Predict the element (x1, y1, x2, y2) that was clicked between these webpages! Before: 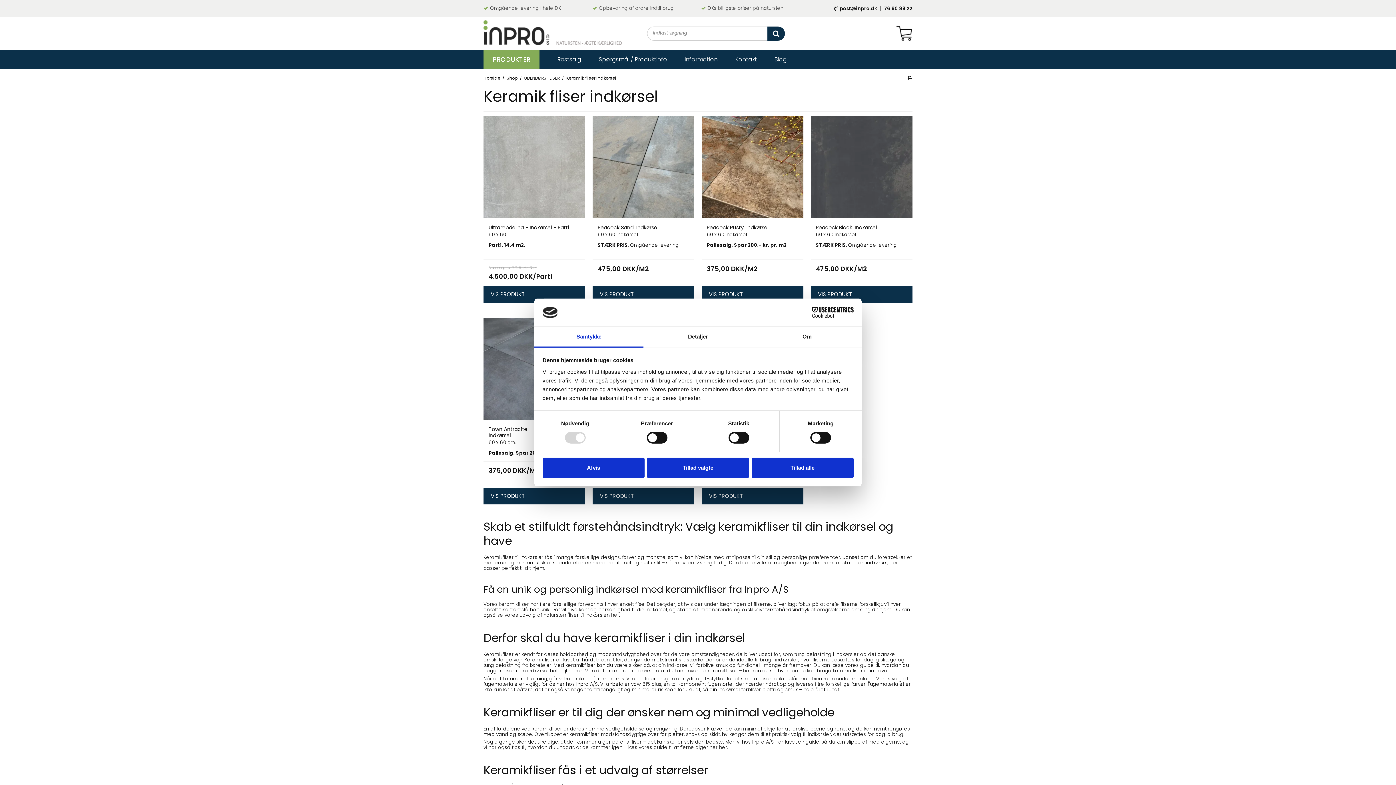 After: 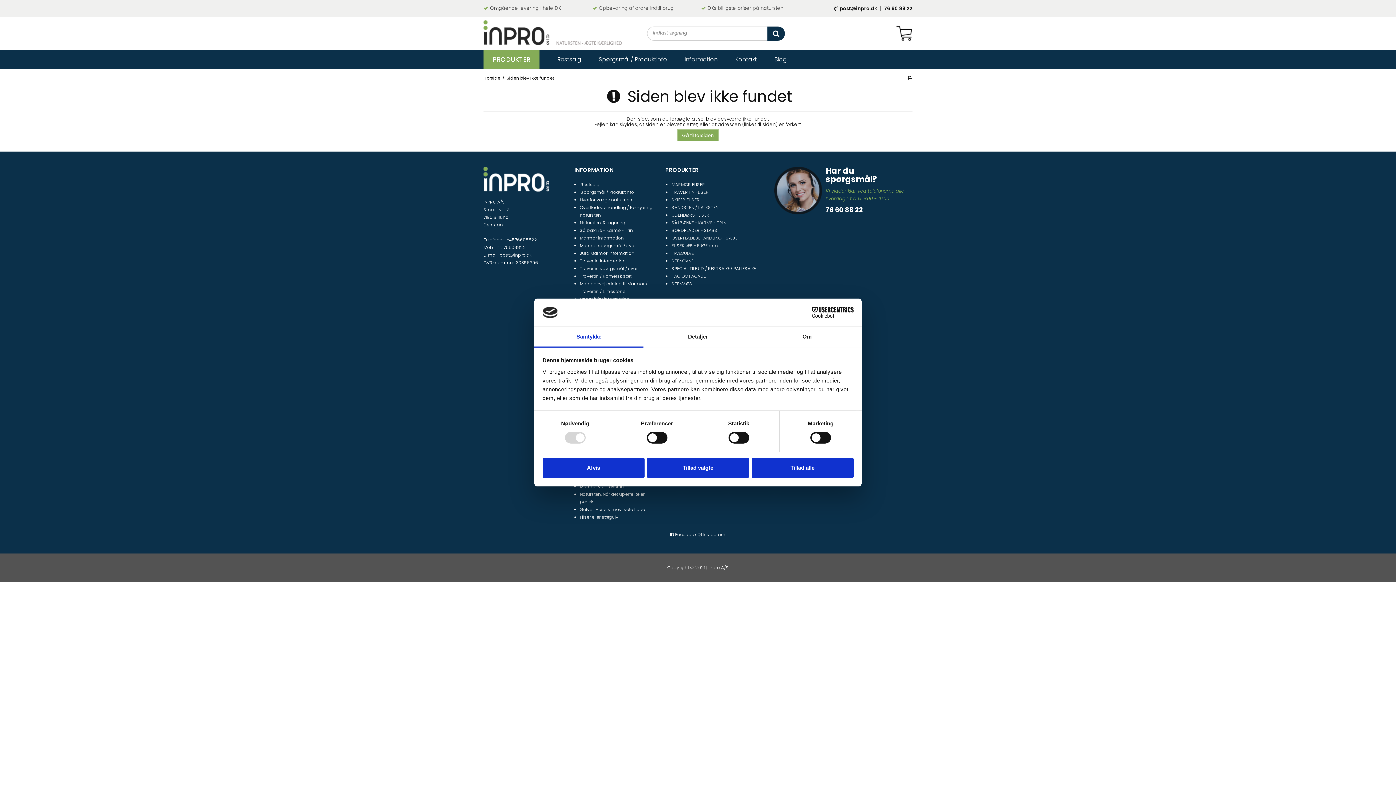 Action: bbox: (720, 601, 771, 608) label: lægningen af fliserne